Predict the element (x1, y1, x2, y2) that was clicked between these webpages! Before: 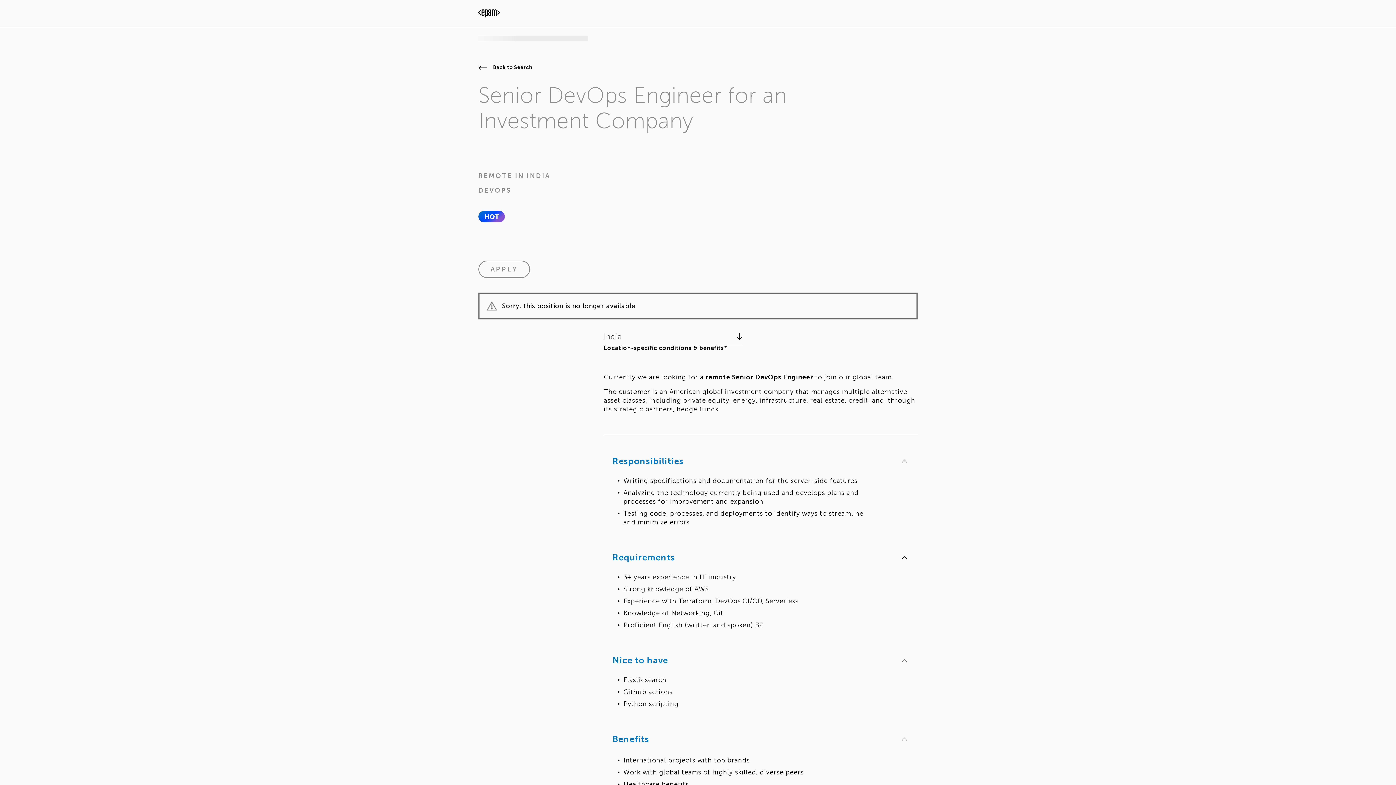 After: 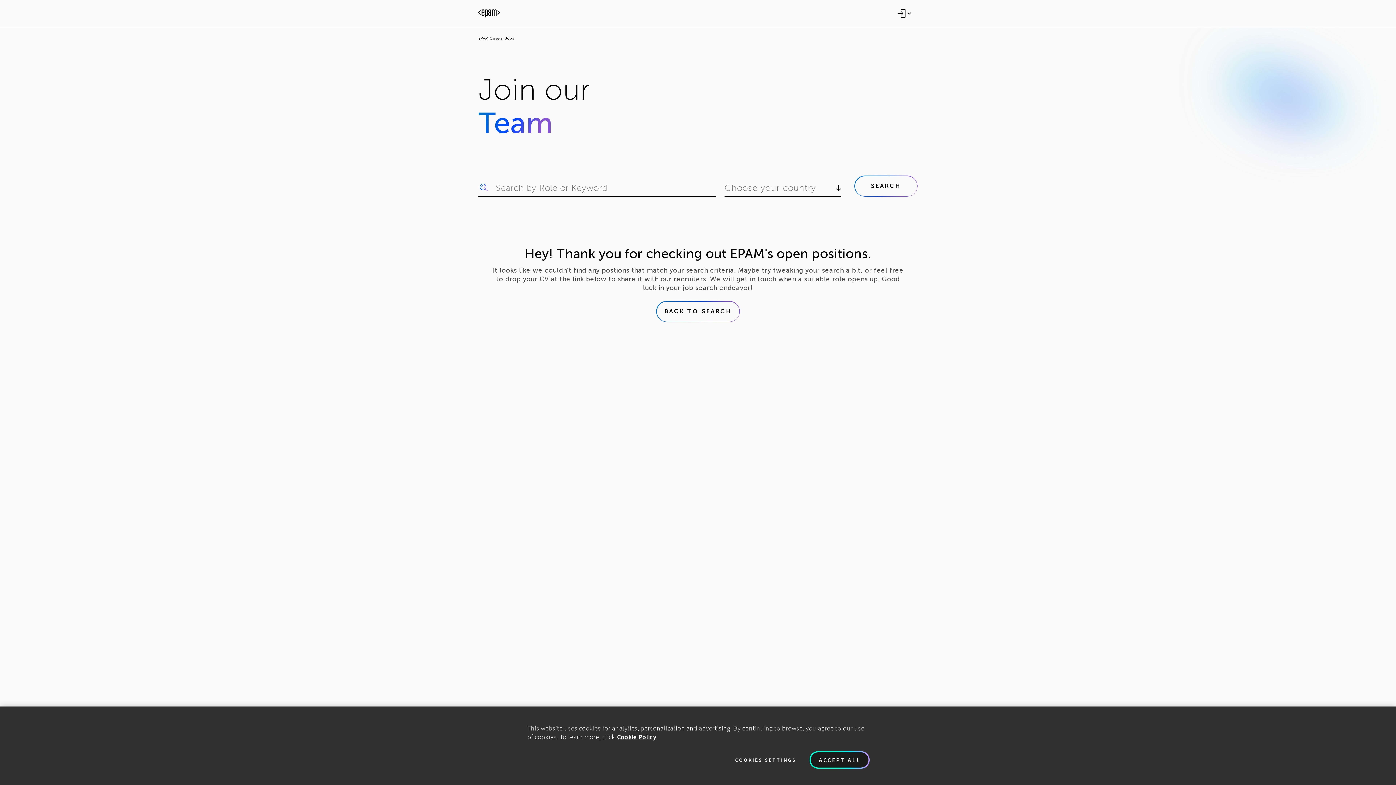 Action: bbox: (526, 172, 550, 180) label: INDIA